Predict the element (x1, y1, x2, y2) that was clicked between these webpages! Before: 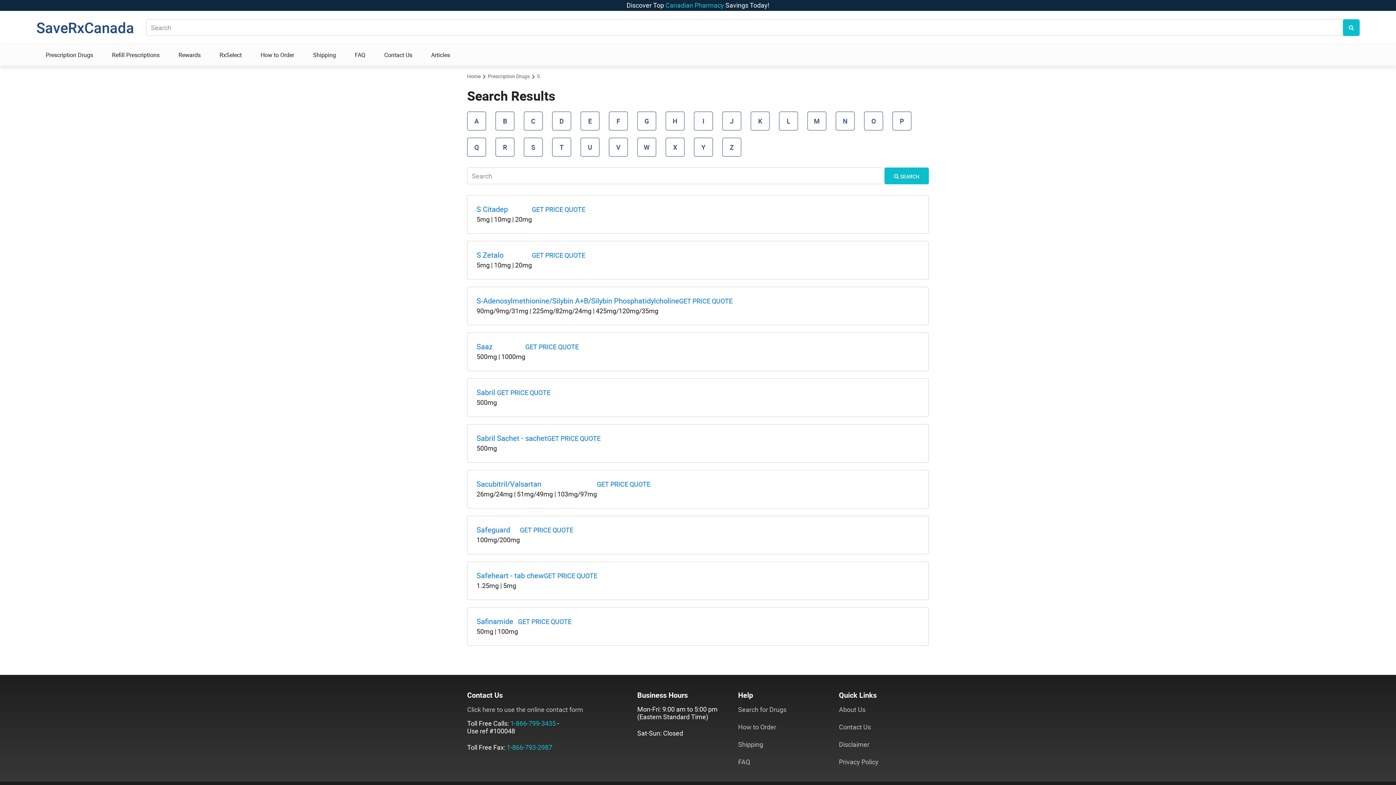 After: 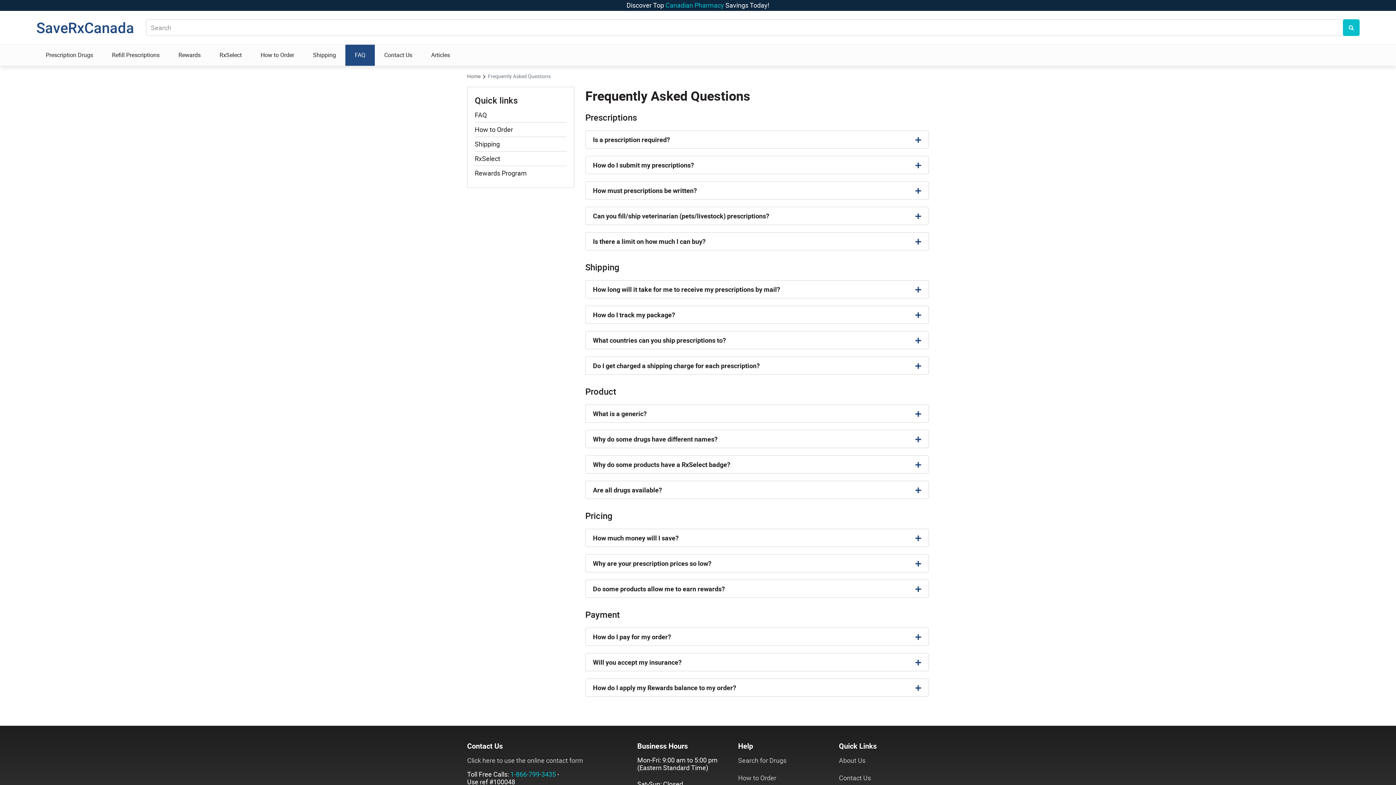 Action: label: FAQ bbox: (354, 44, 365, 65)